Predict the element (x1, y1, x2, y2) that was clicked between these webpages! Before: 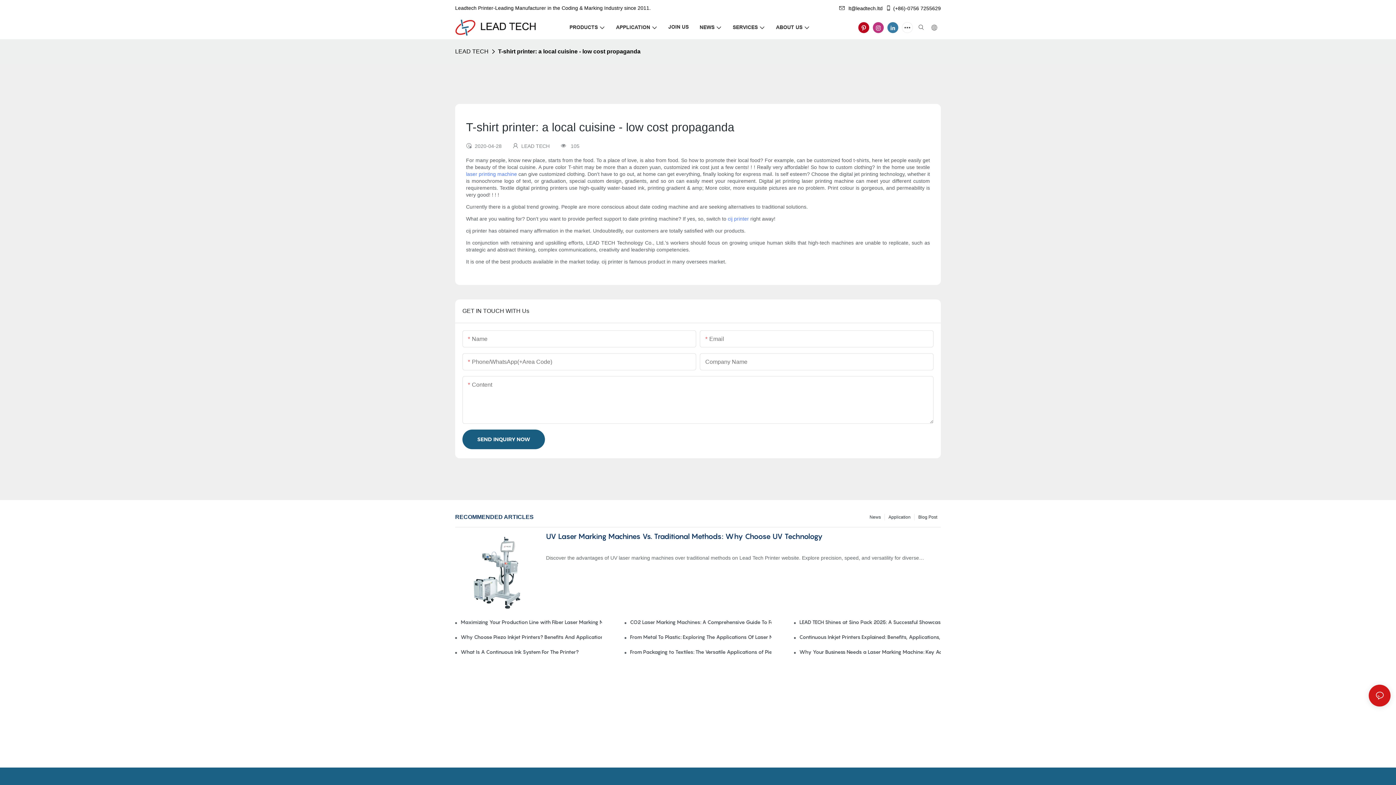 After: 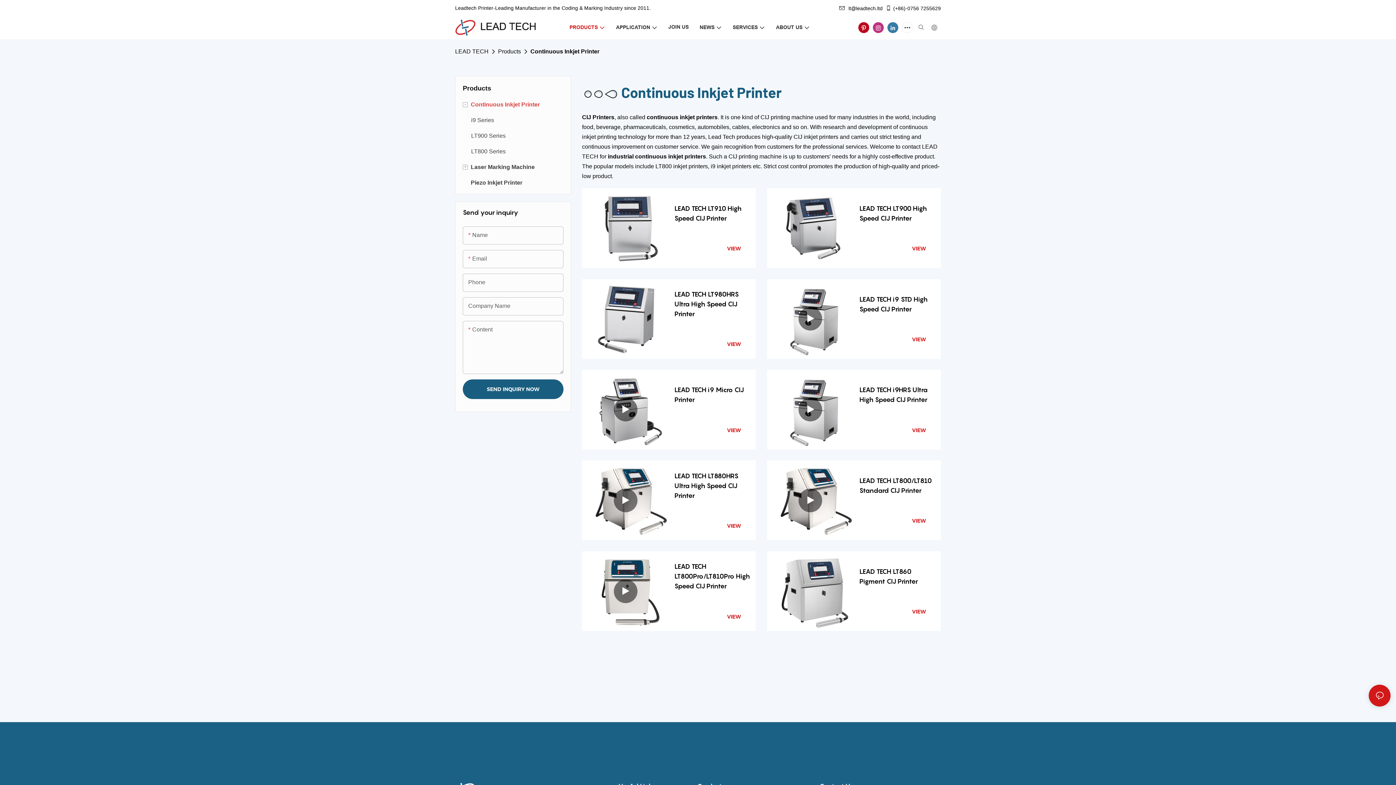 Action: bbox: (728, 215, 749, 221) label: cij printer